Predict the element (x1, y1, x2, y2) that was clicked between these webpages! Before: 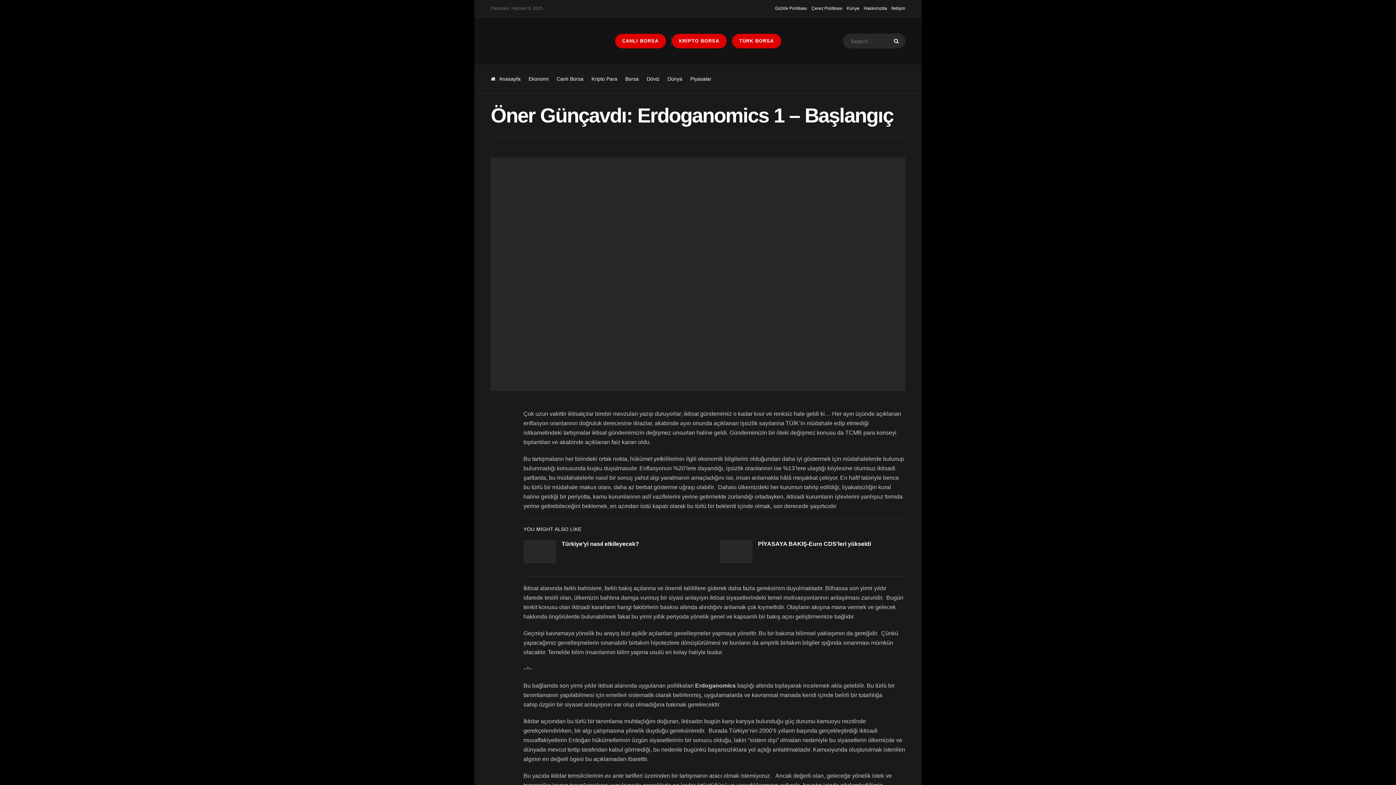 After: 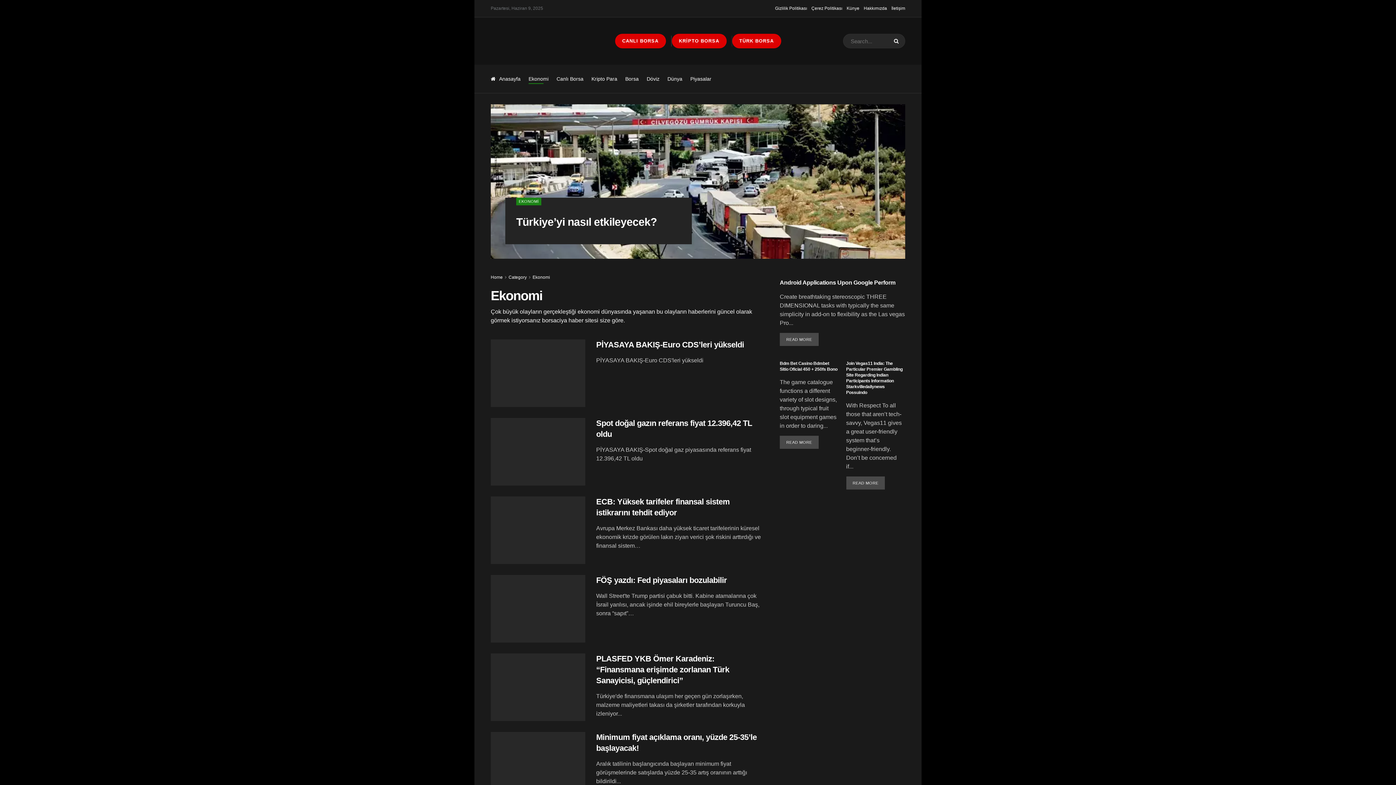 Action: label: Ekonomi bbox: (528, 73, 548, 84)